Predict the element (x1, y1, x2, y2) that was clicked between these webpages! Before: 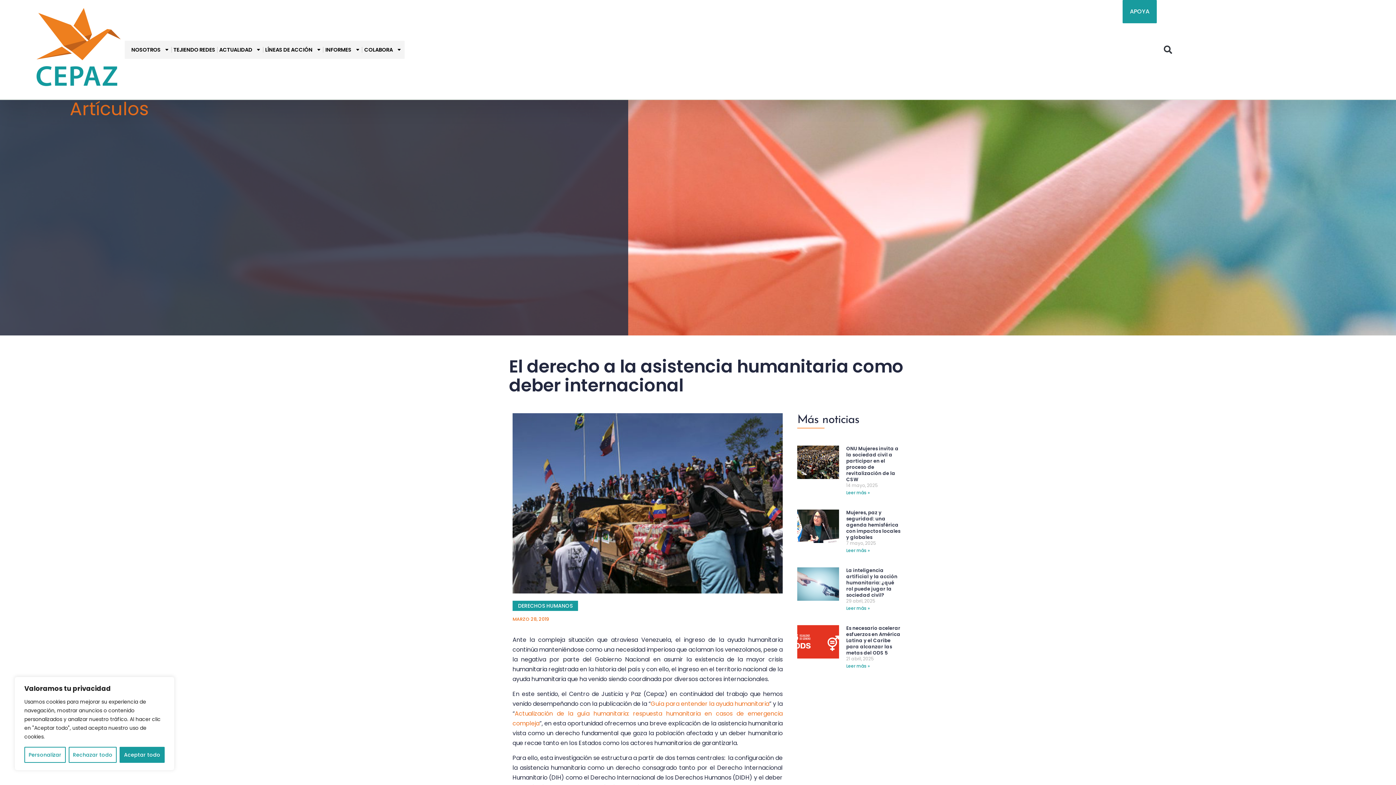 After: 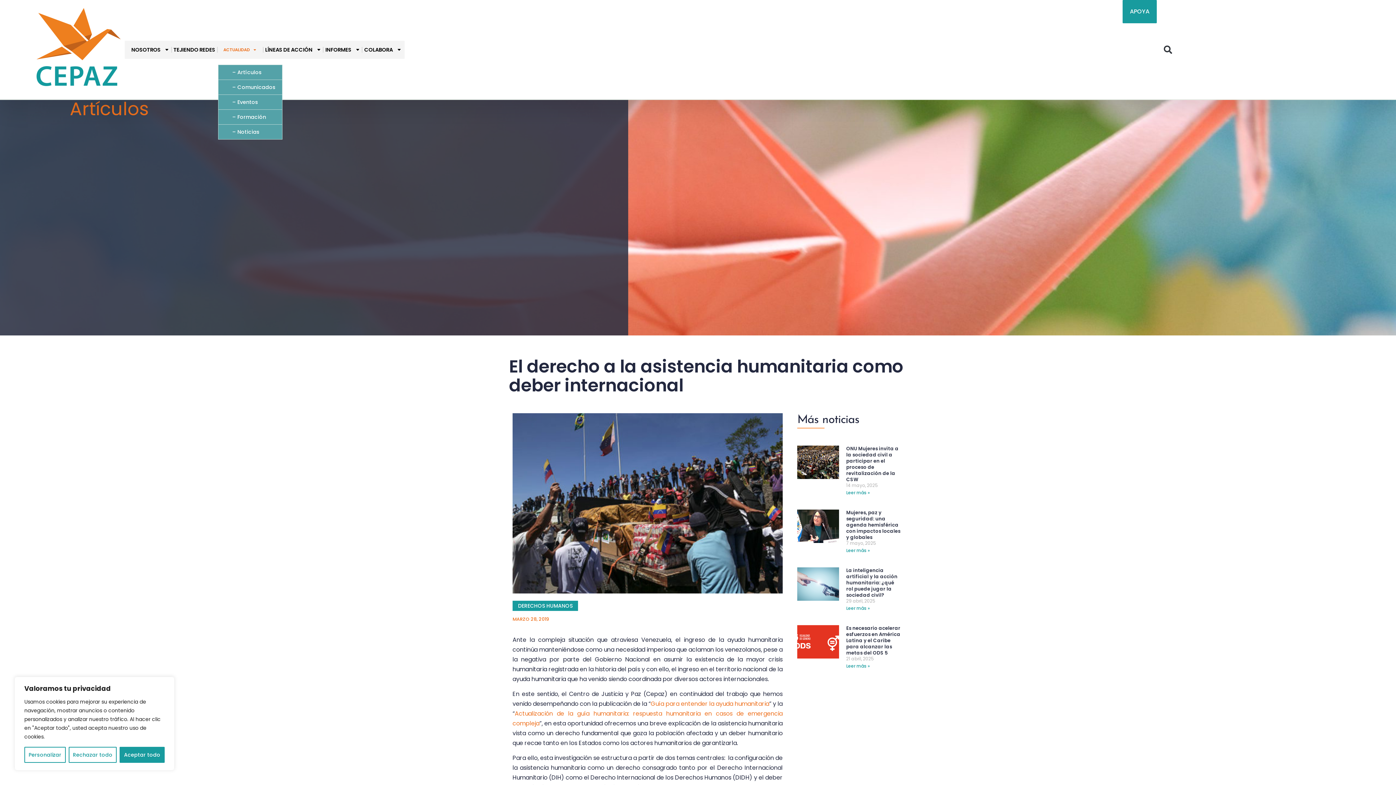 Action: label: ACTUALIDAD bbox: (218, 41, 262, 58)